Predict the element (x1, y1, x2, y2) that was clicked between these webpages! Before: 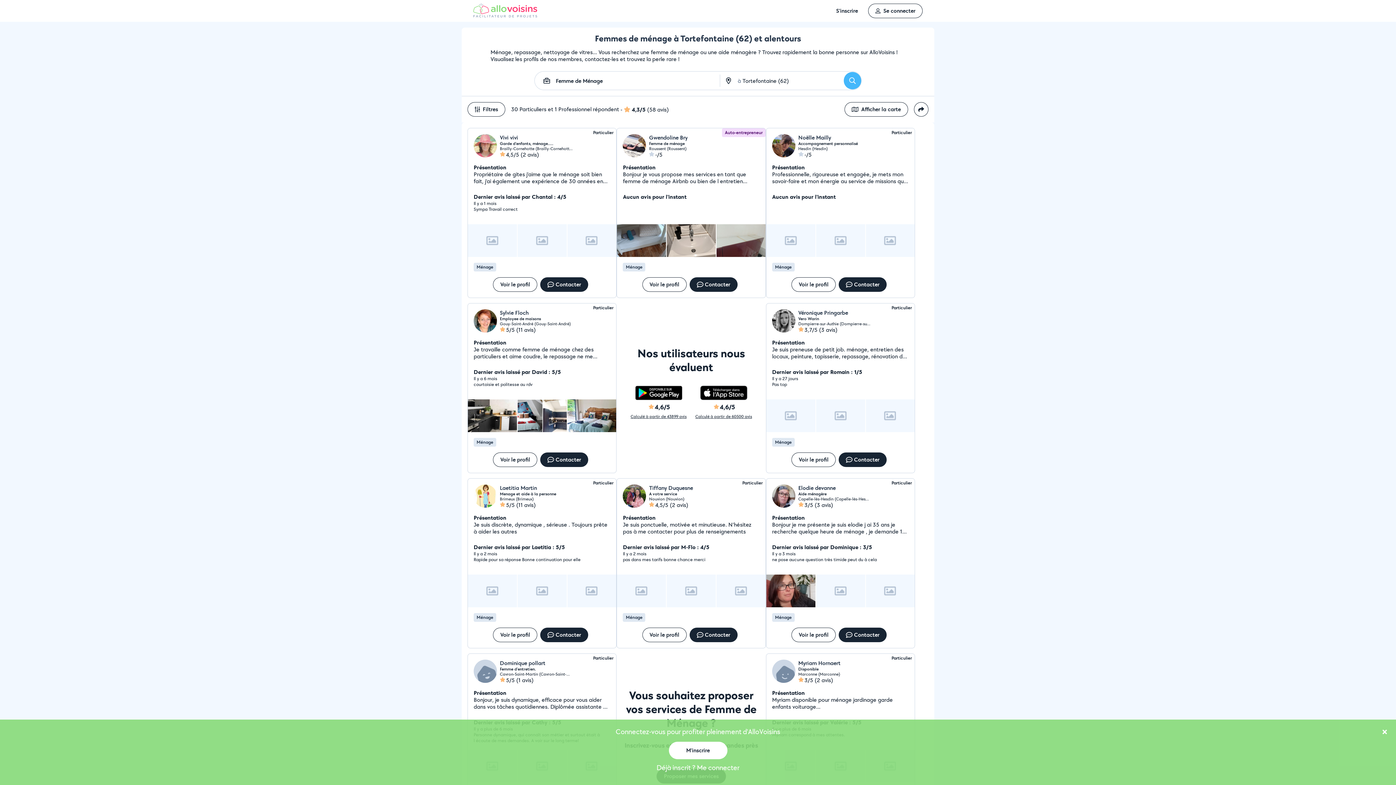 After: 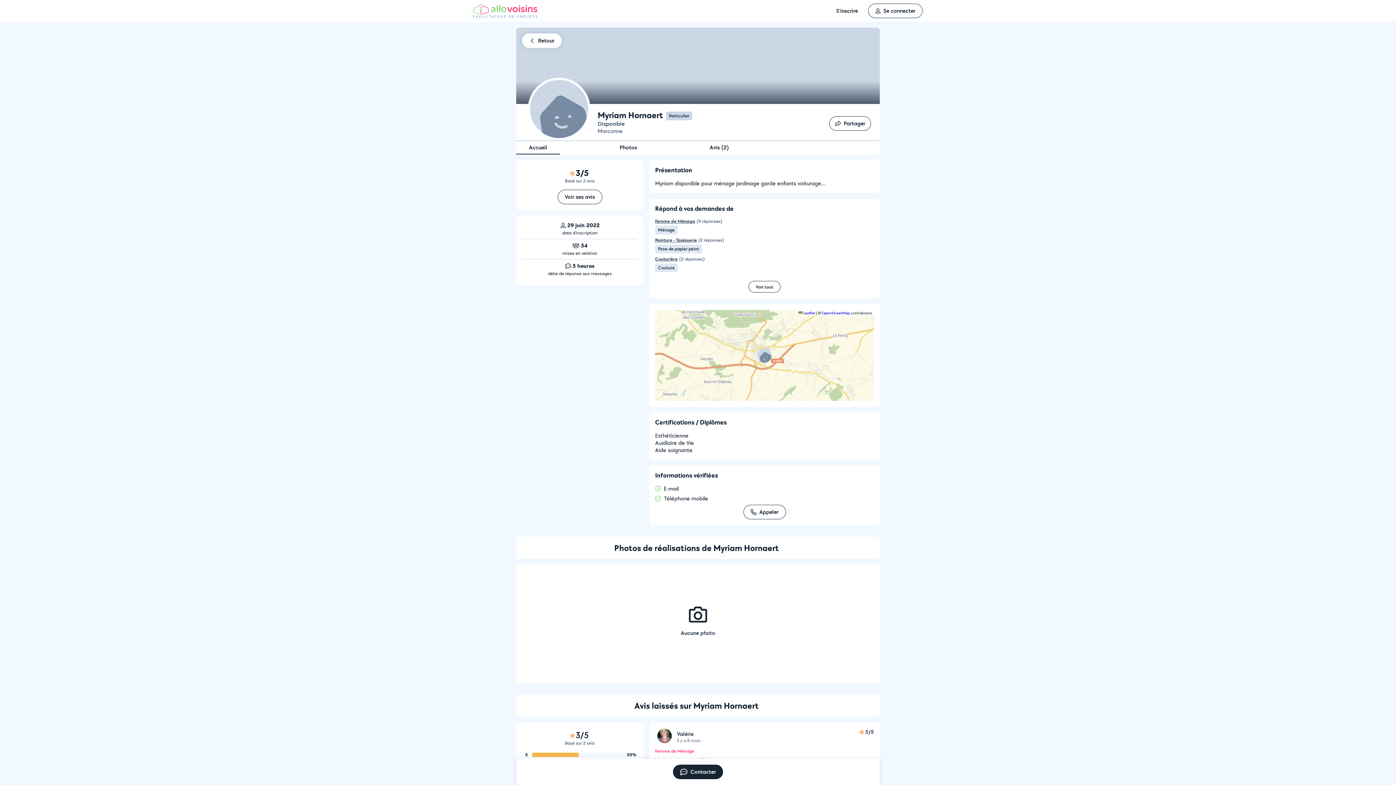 Action: label: Myriam Hornaert bbox: (798, 660, 840, 666)